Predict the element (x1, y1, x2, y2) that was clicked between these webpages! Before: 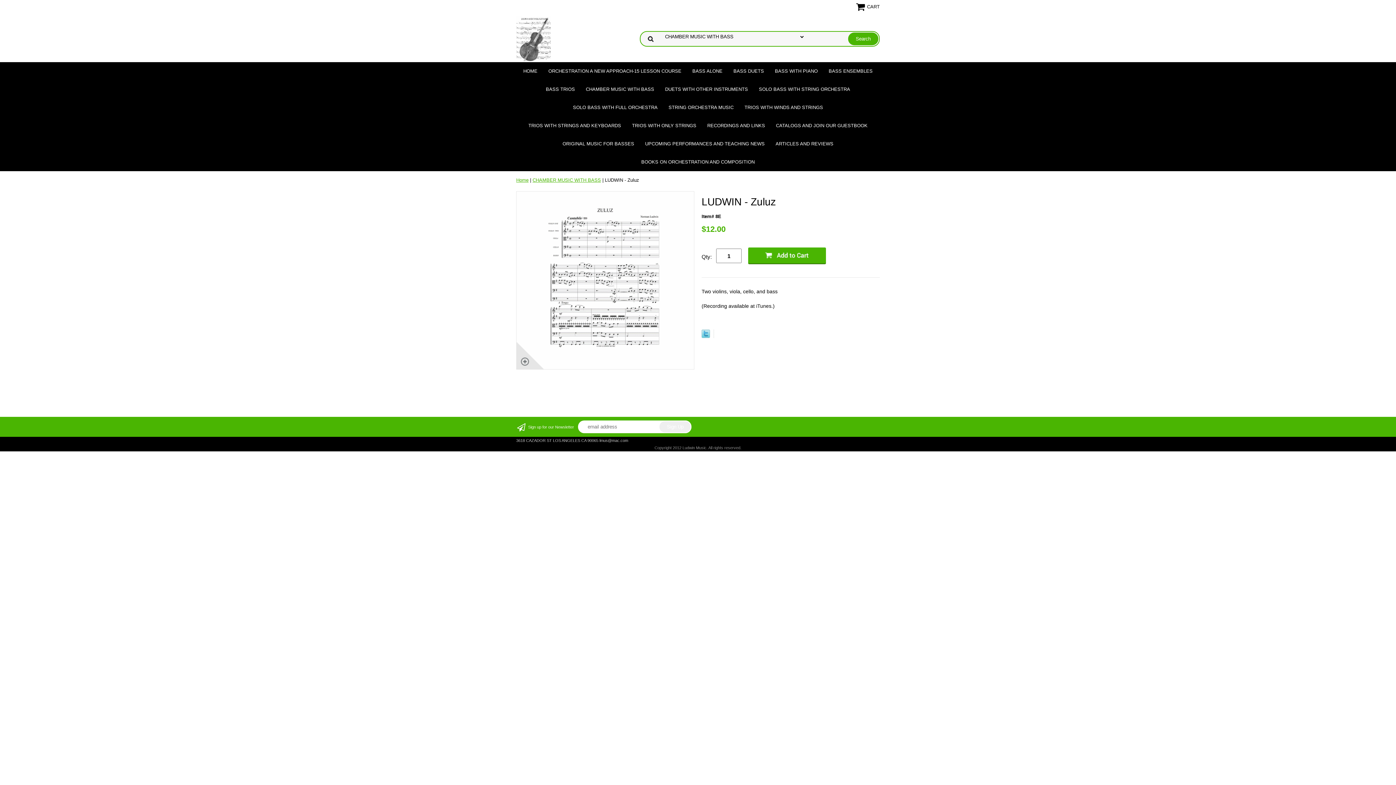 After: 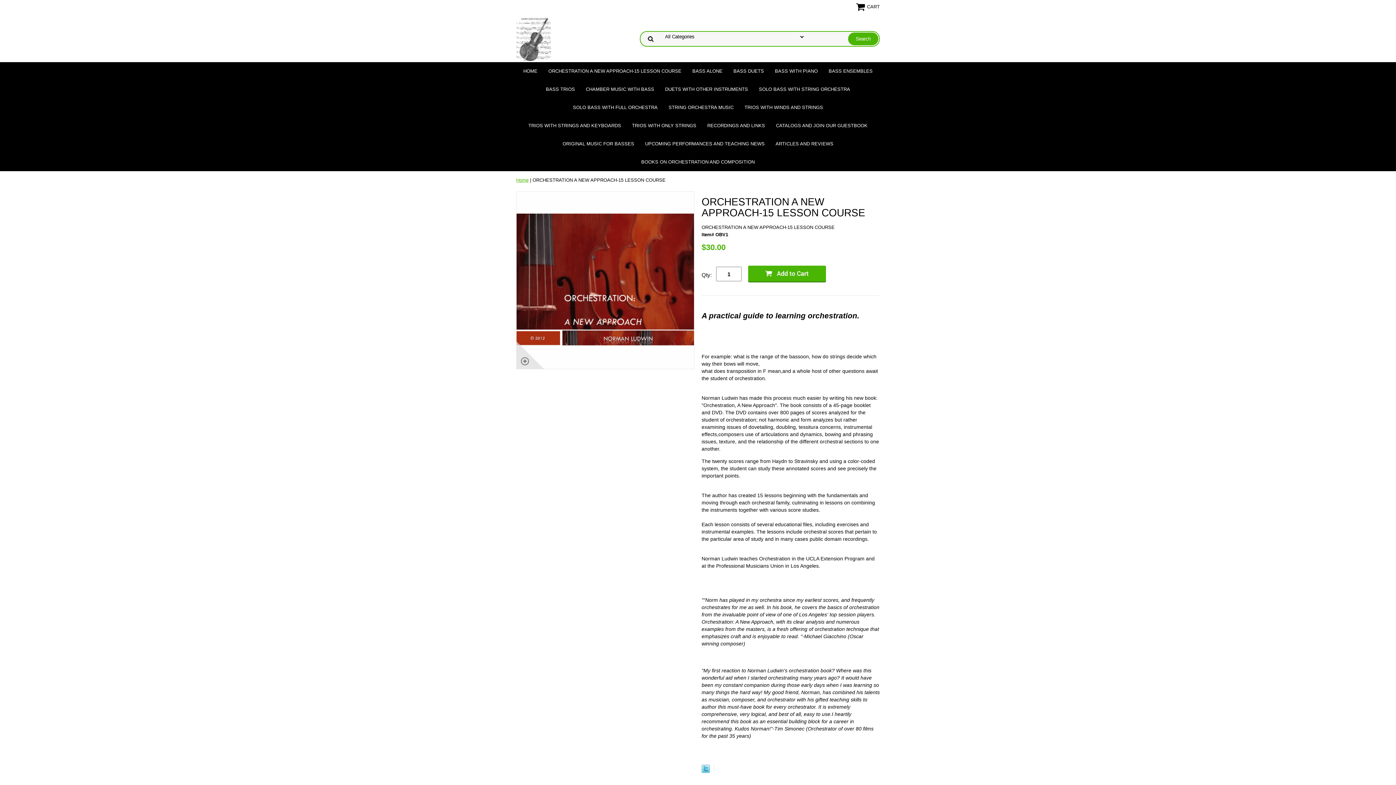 Action: bbox: (543, 62, 687, 80) label: ORCHESTRATION A NEW APPROACH-15 LESSON COURSE